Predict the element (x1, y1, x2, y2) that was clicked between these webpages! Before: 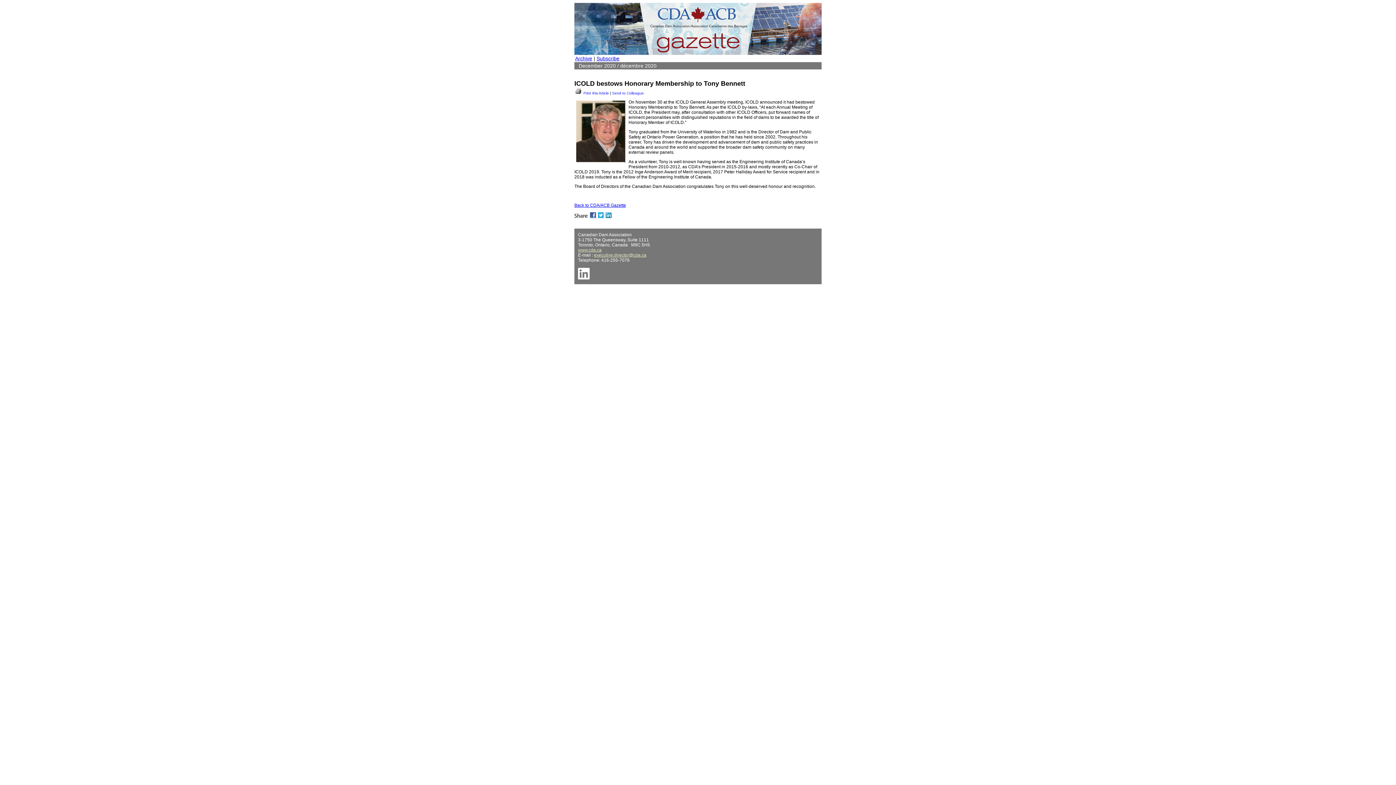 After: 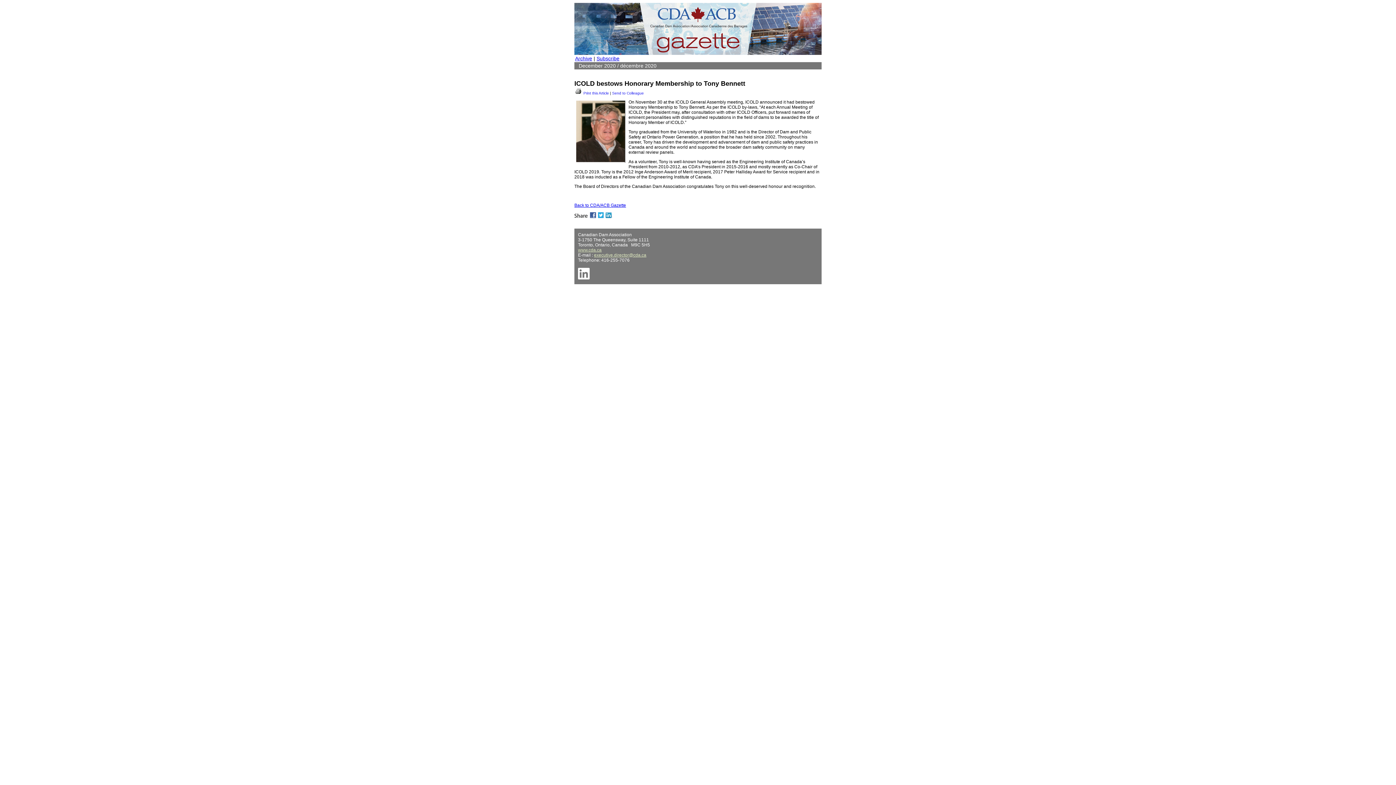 Action: label: Send to Colleague bbox: (612, 91, 644, 95)